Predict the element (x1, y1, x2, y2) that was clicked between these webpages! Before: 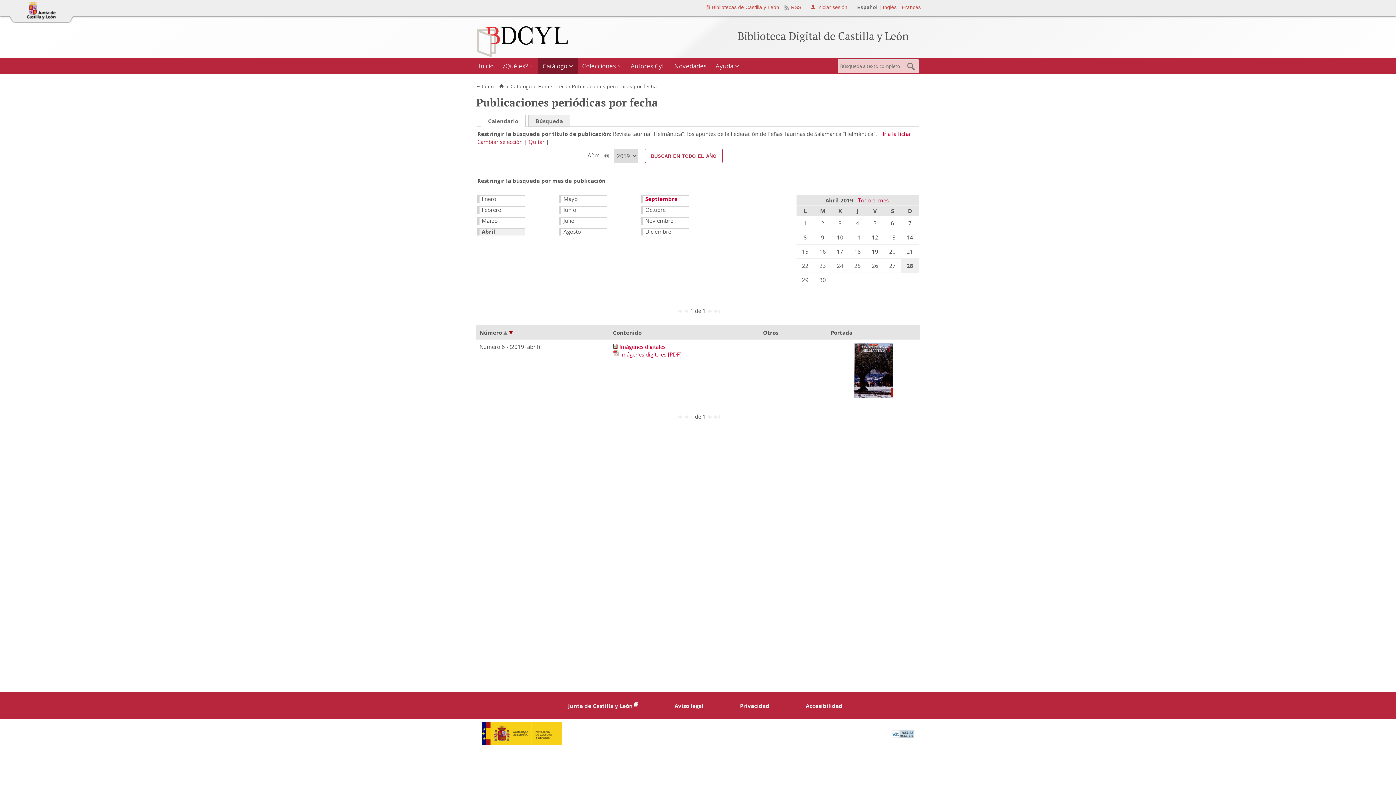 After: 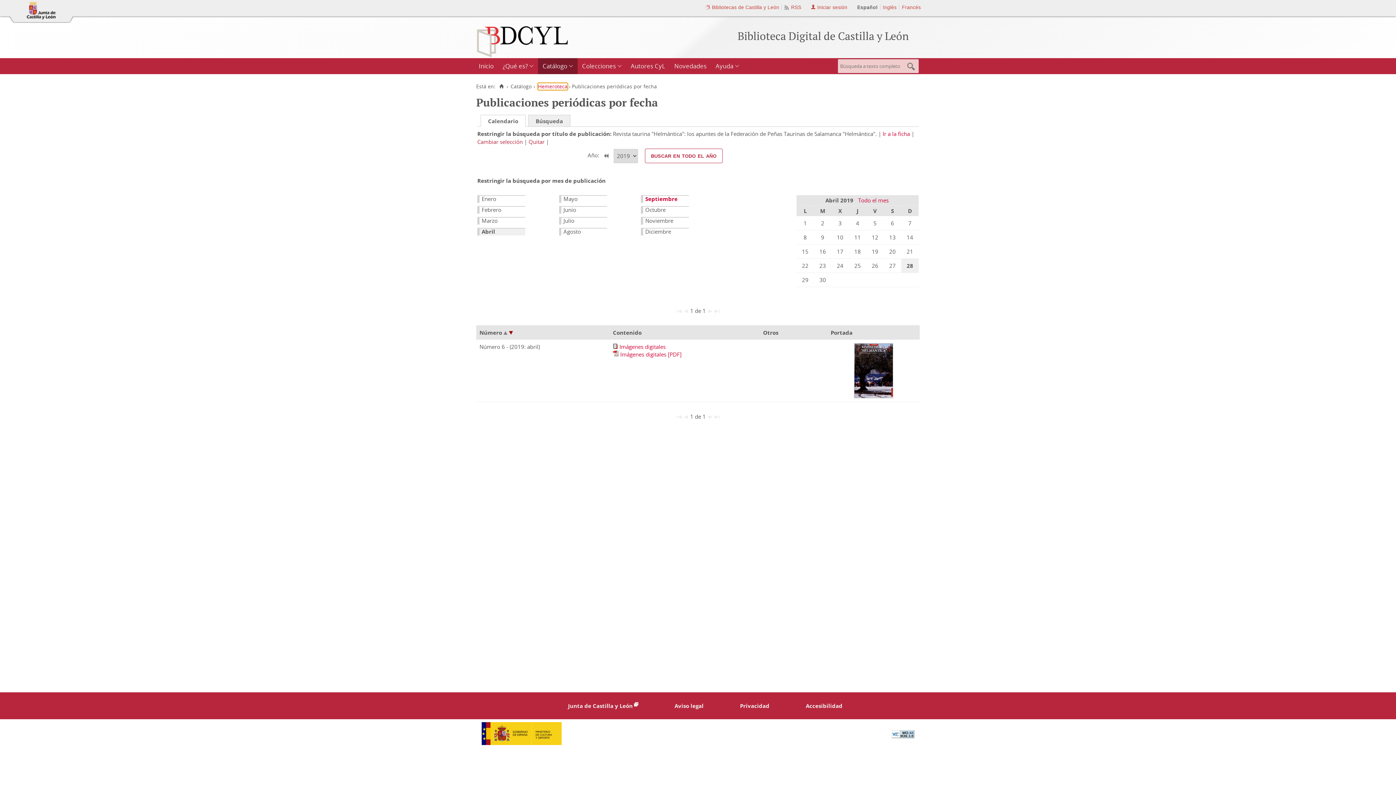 Action: label: Hemeroteca bbox: (538, 83, 567, 89)